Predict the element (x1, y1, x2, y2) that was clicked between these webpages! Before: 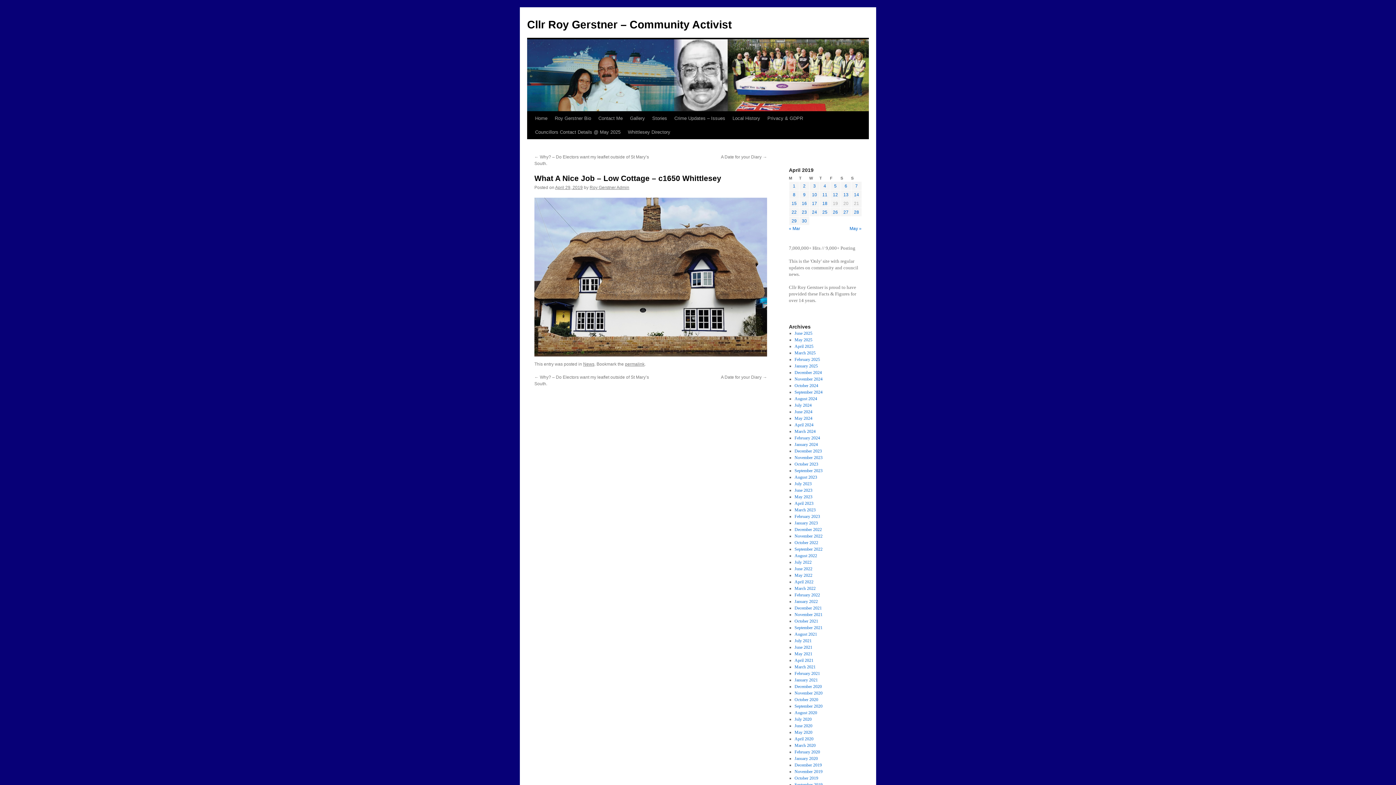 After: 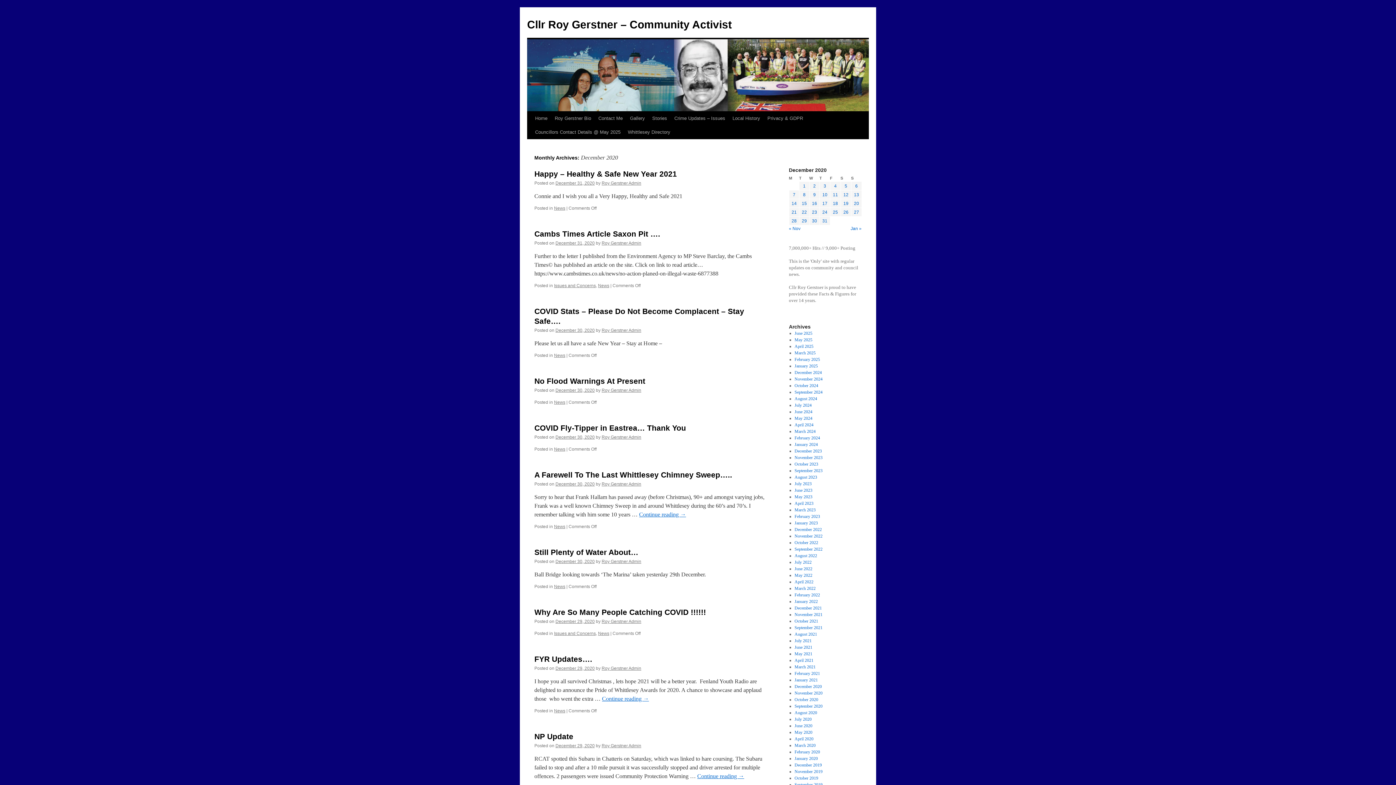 Action: bbox: (794, 684, 822, 689) label: December 2020